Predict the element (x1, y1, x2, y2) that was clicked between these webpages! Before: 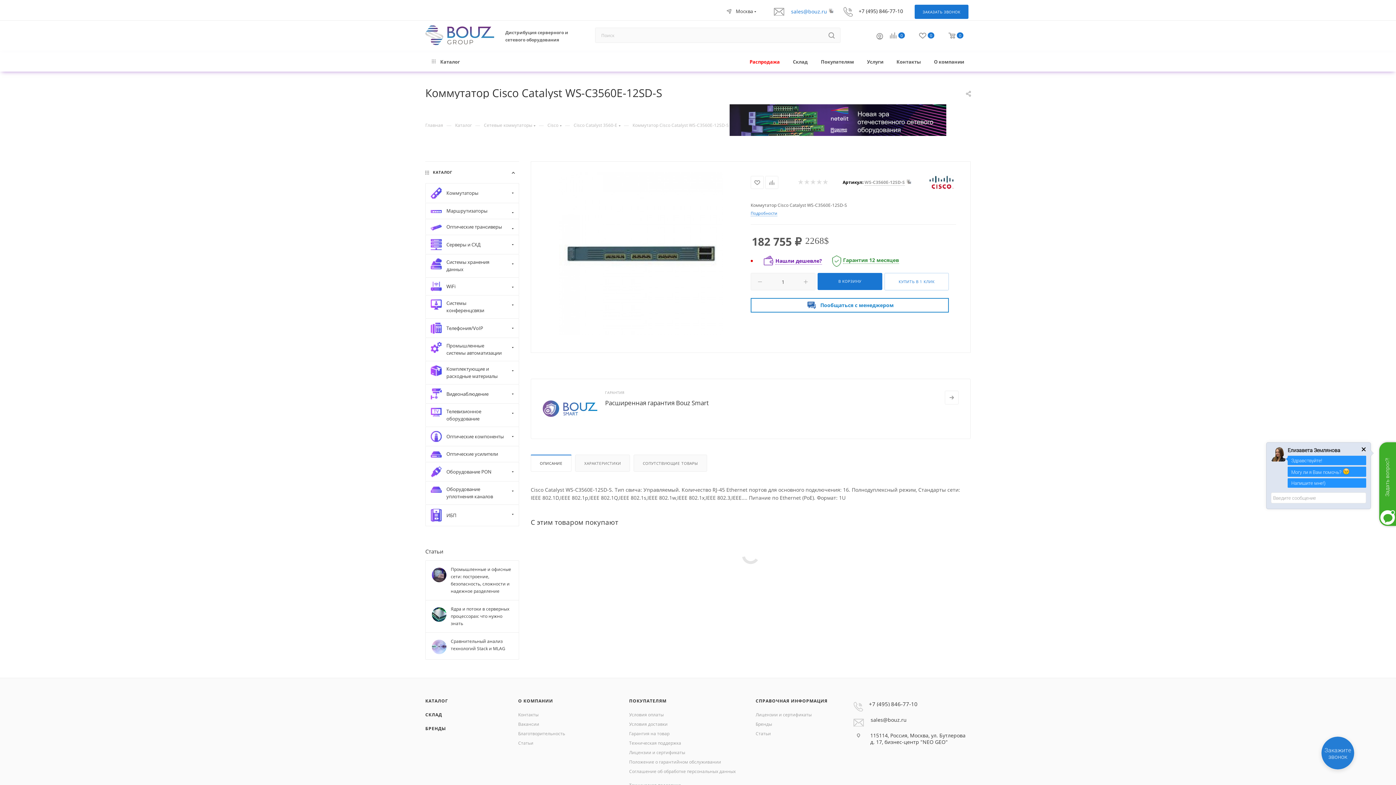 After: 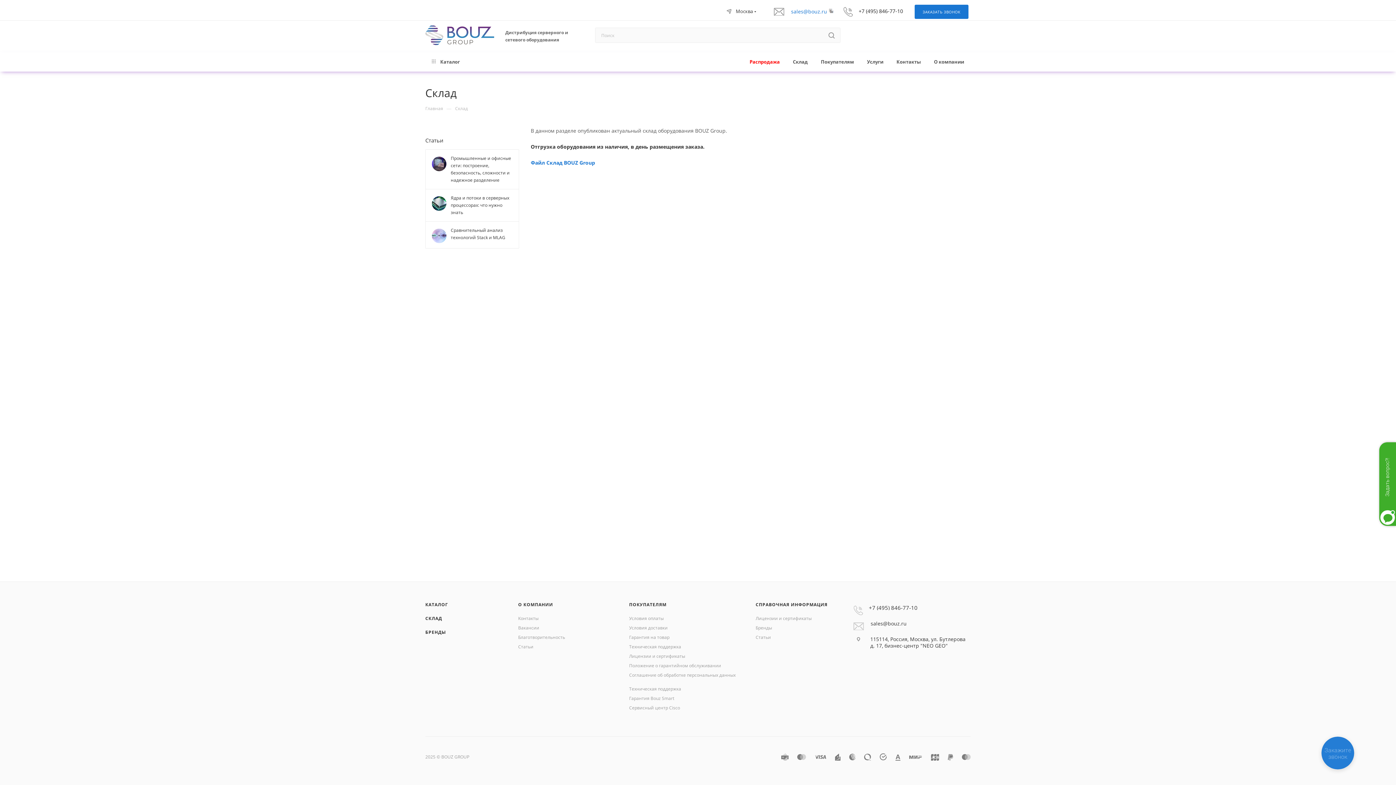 Action: label: Склад bbox: (786, 52, 814, 71)